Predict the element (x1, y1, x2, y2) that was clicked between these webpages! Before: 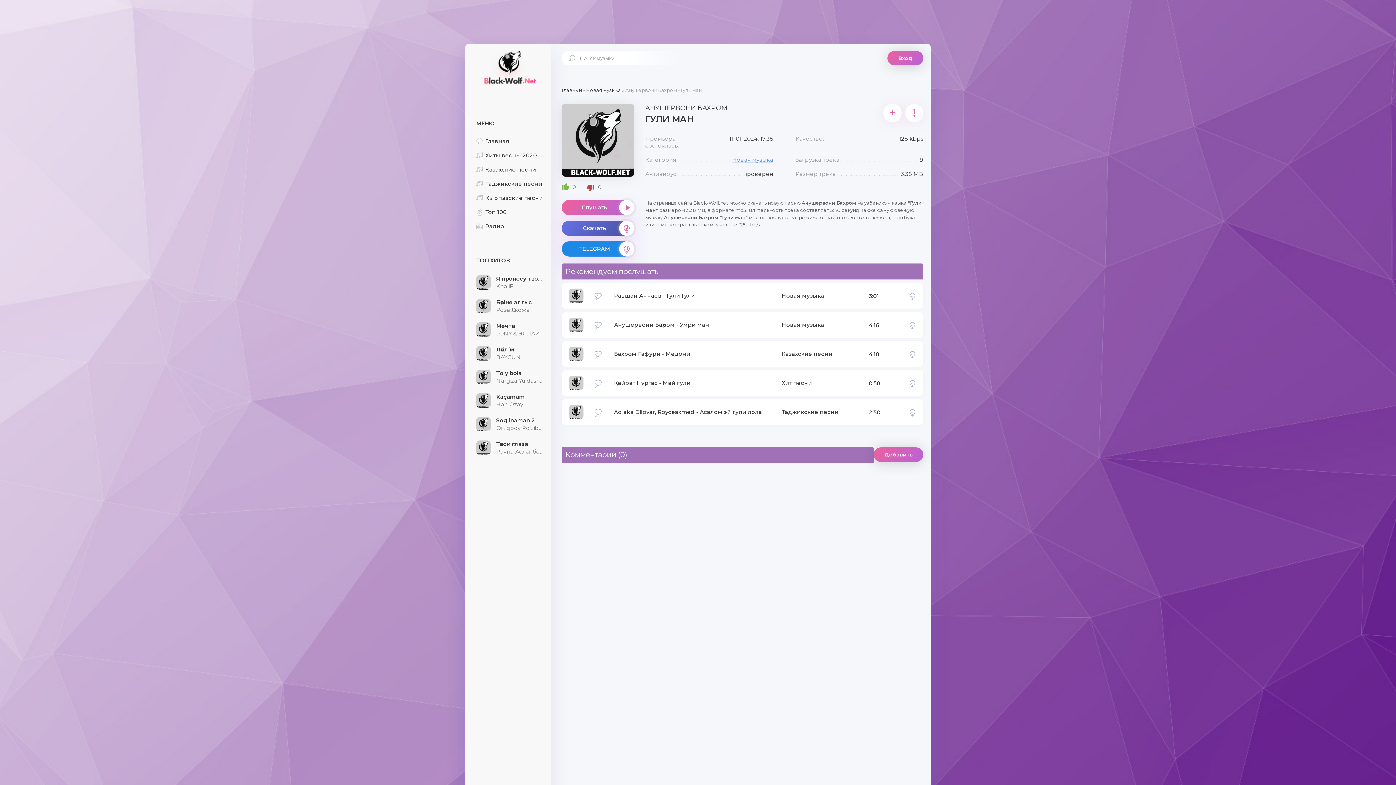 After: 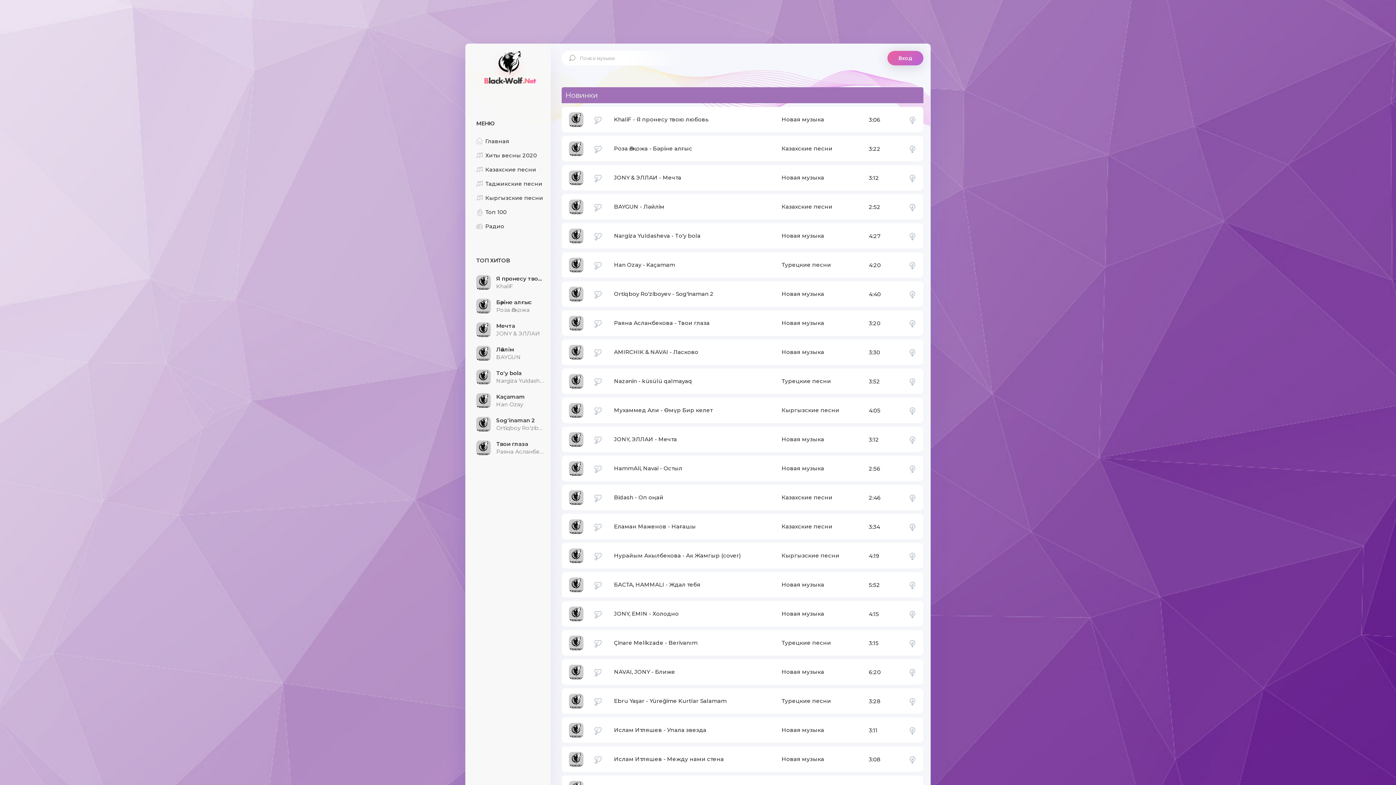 Action: bbox: (467, 49, 550, 85) label: Black-Wolf.Net